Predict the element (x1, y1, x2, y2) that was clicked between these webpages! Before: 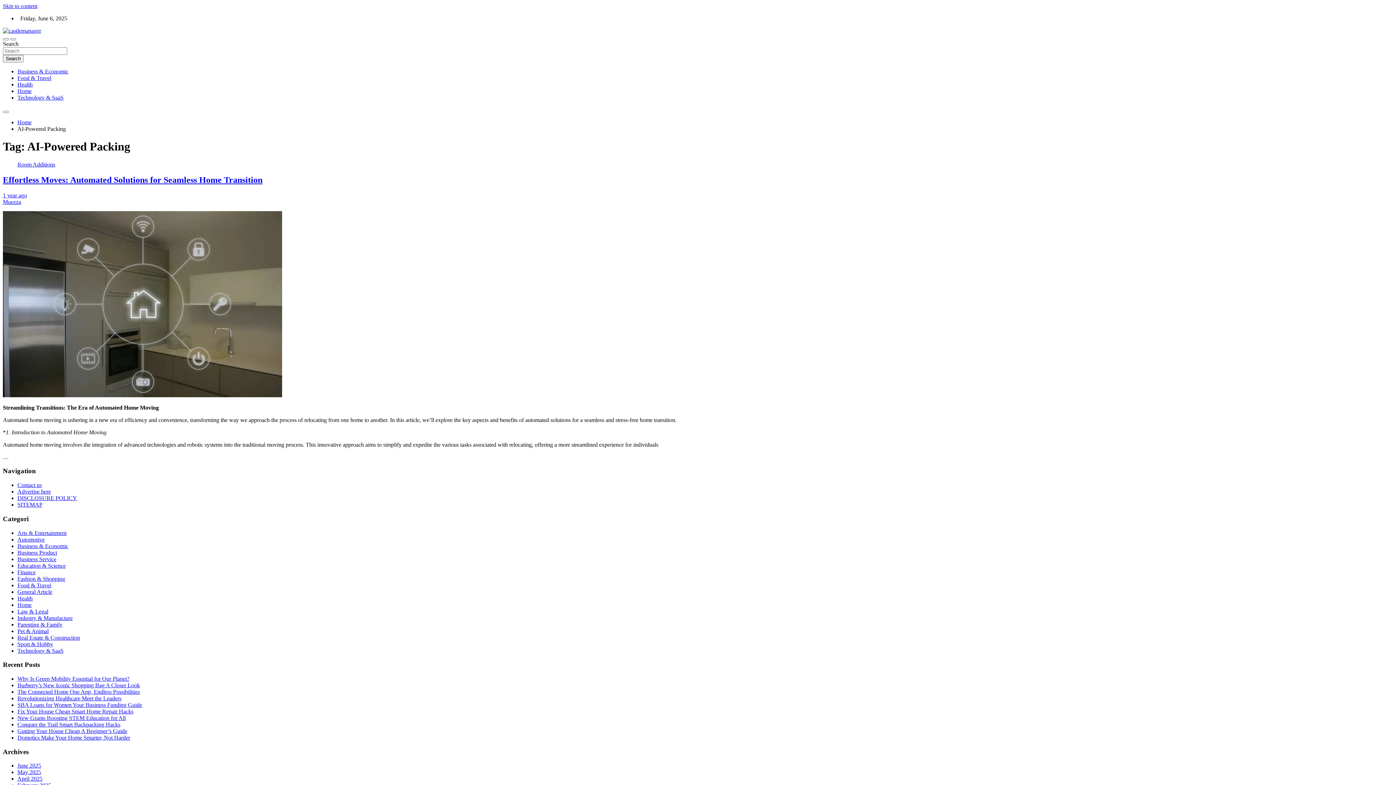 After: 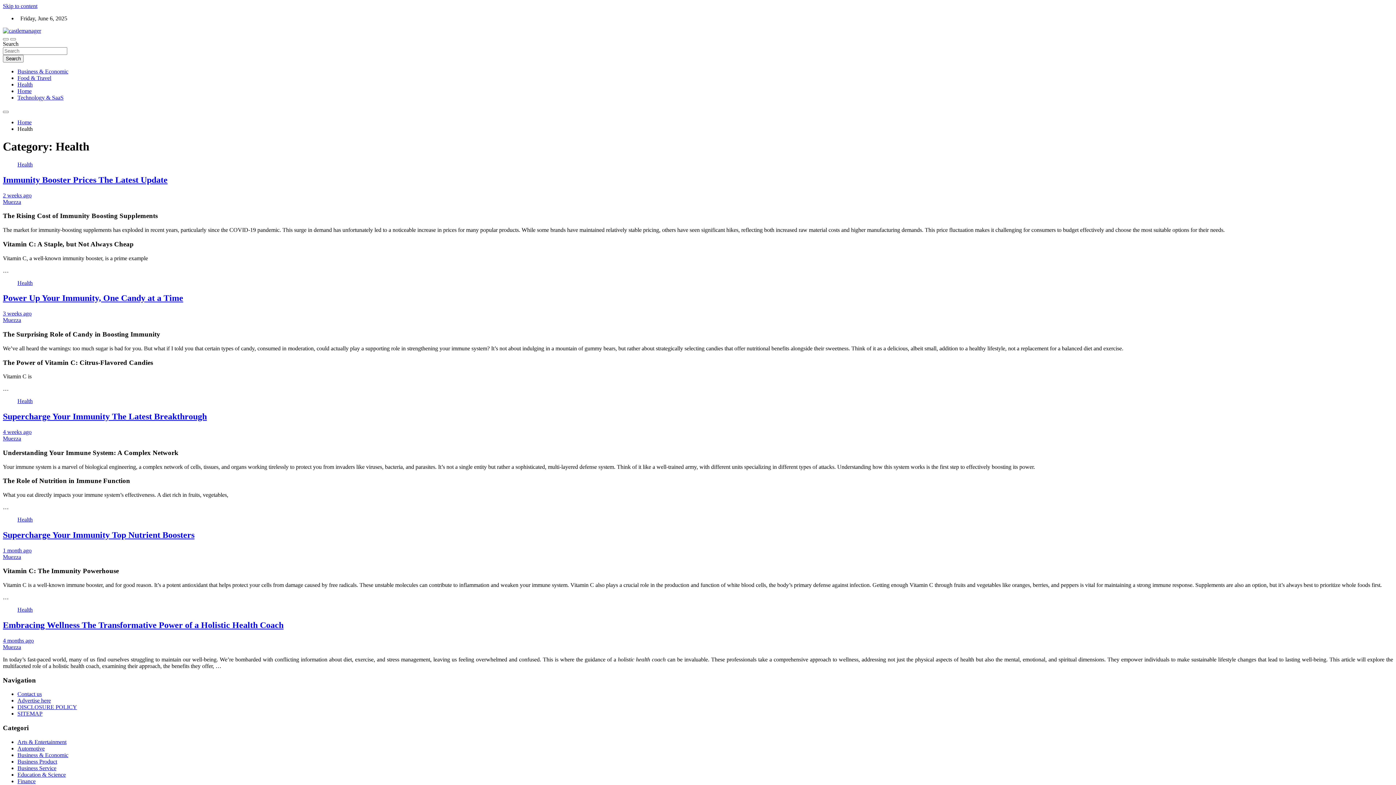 Action: label: Health bbox: (17, 595, 32, 601)